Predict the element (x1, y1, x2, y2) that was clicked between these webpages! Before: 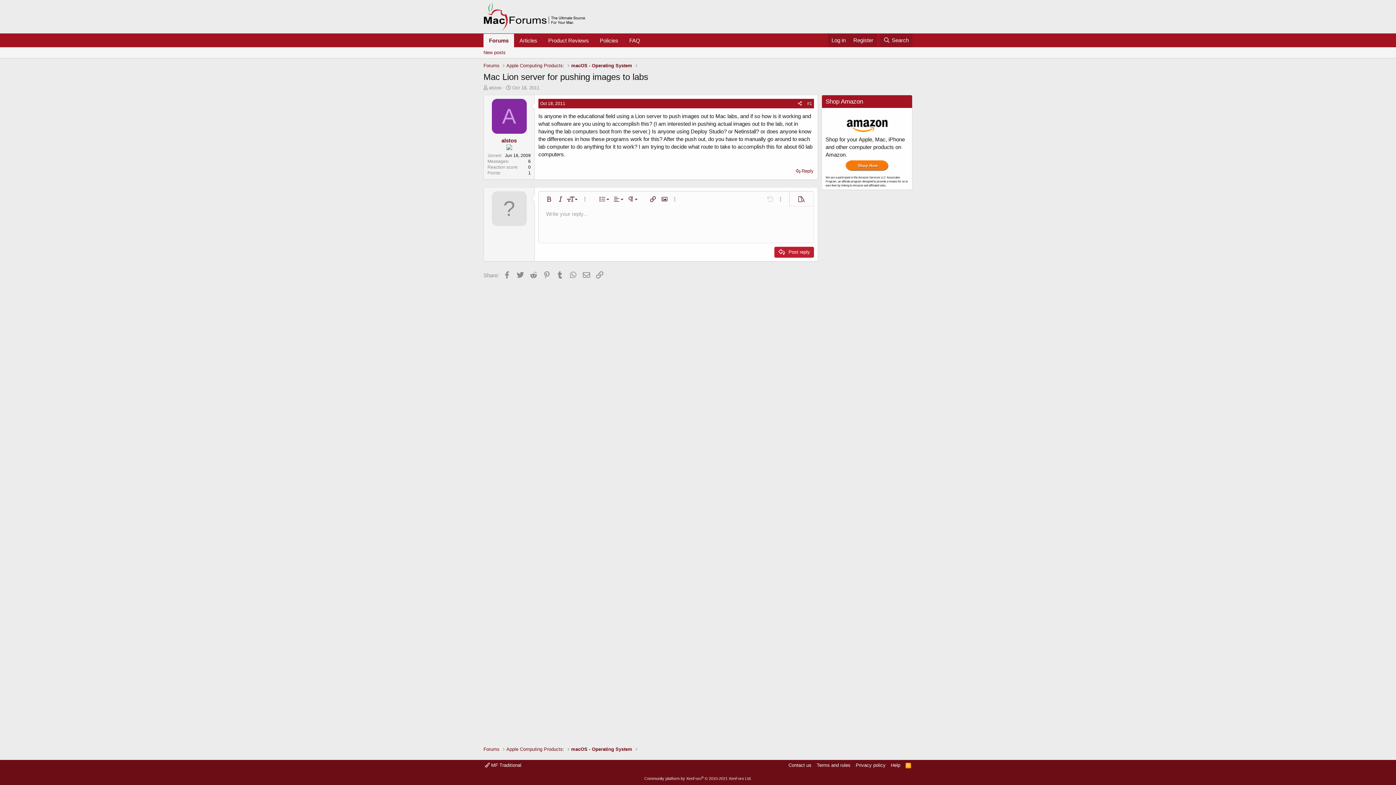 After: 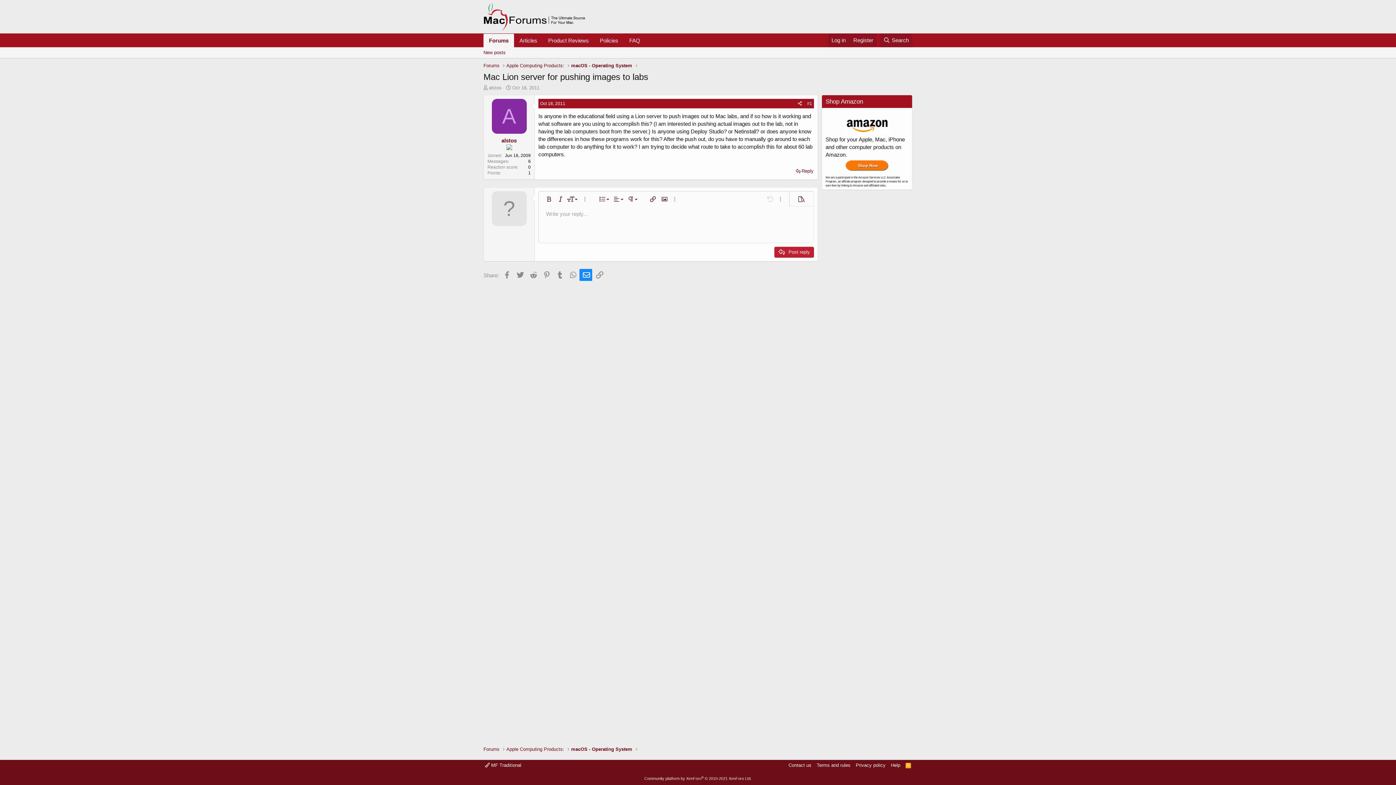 Action: label: Email bbox: (579, 268, 592, 281)